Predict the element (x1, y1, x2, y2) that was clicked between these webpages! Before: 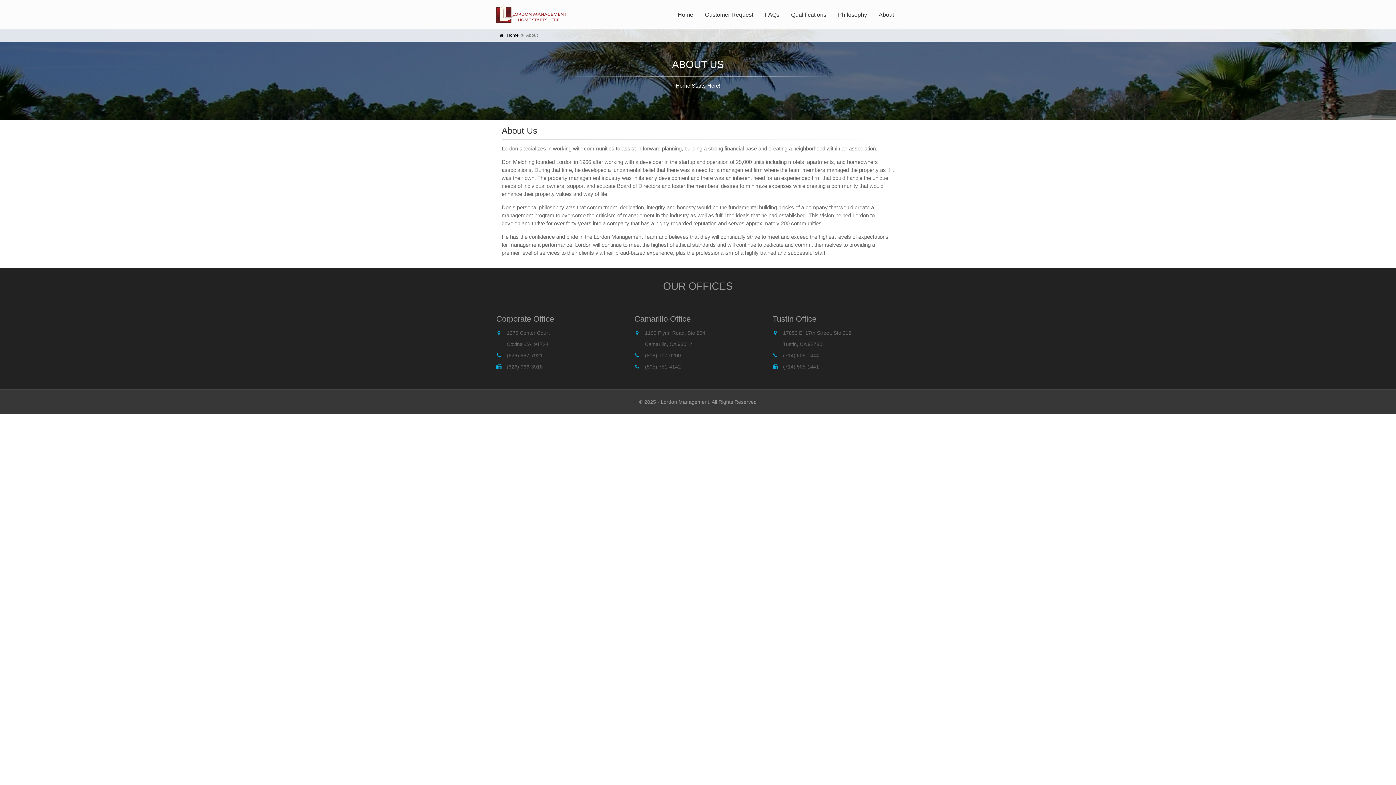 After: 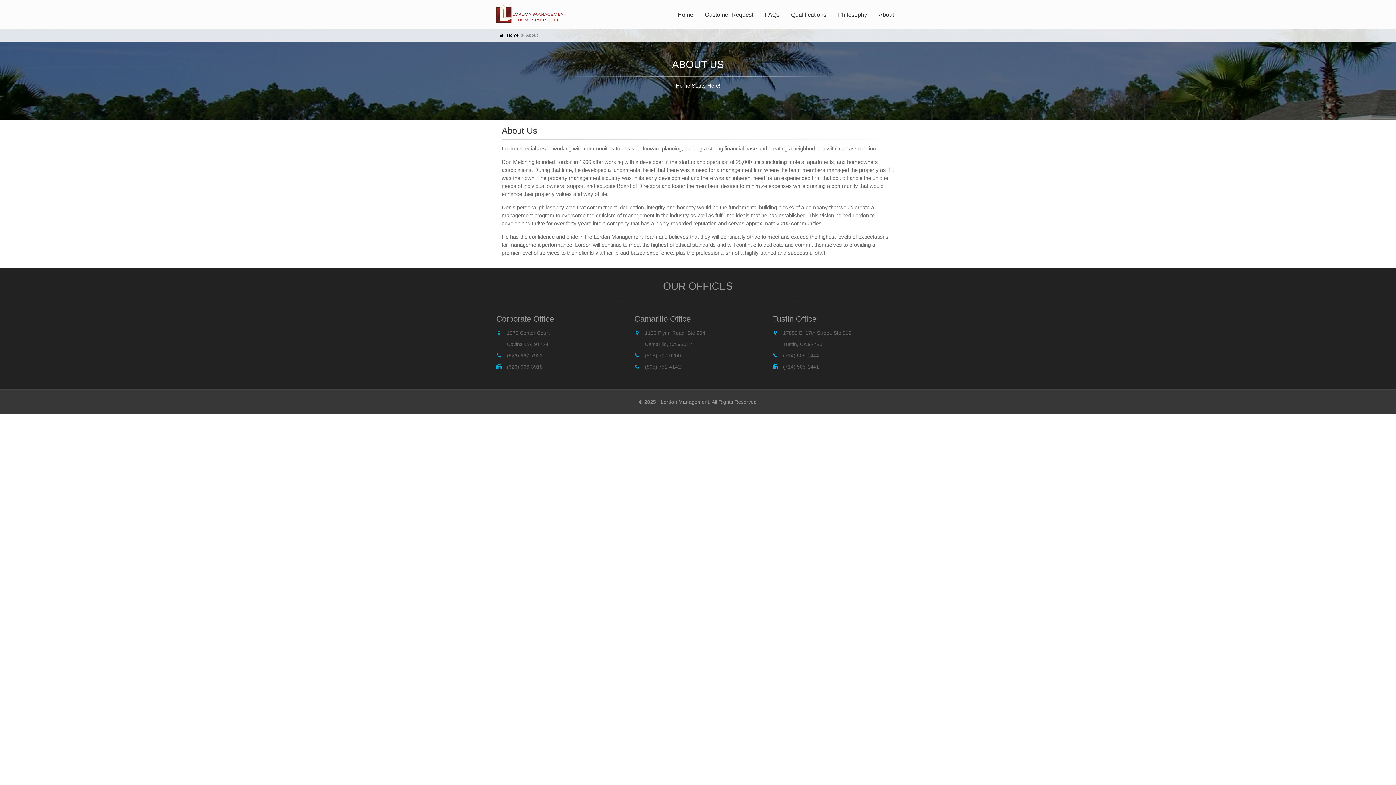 Action: bbox: (873, 0, 900, 29) label: About